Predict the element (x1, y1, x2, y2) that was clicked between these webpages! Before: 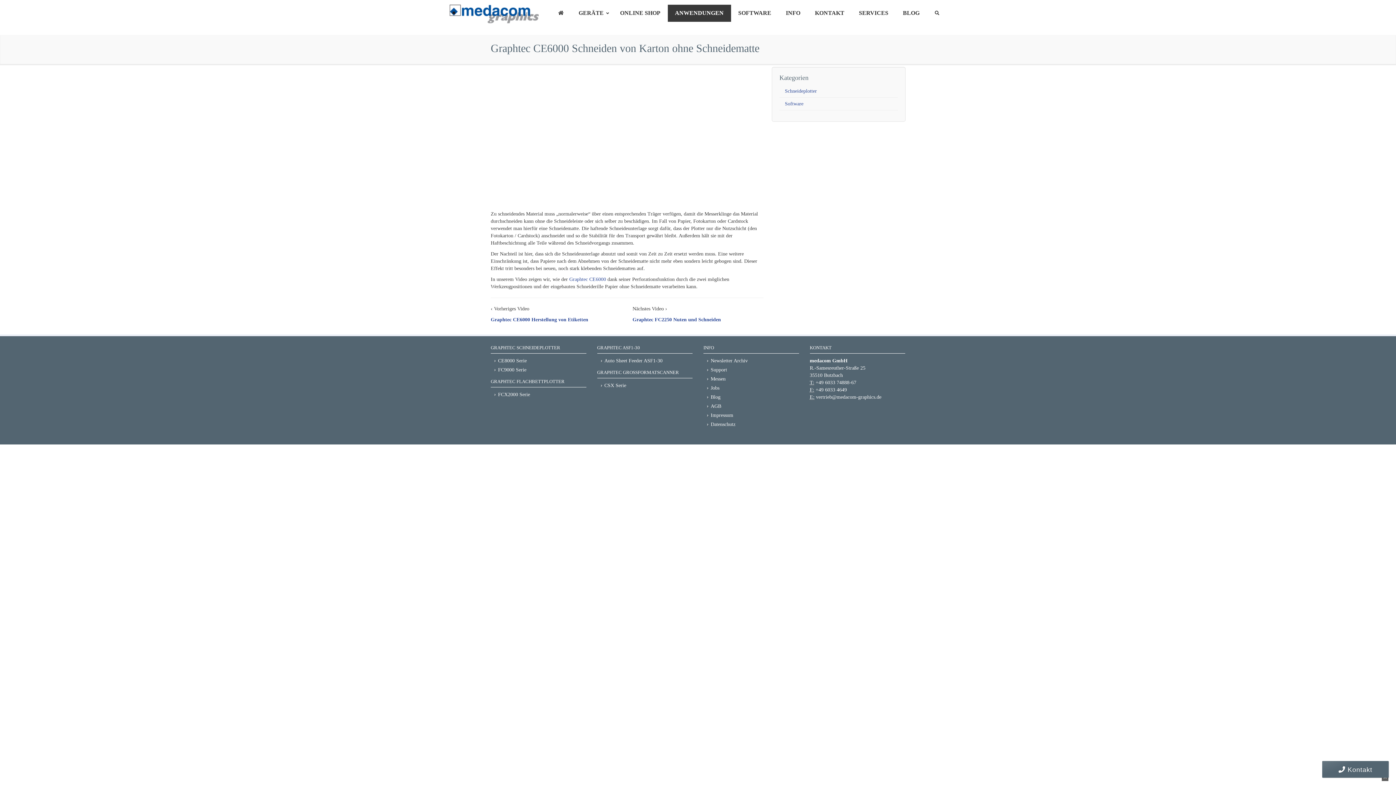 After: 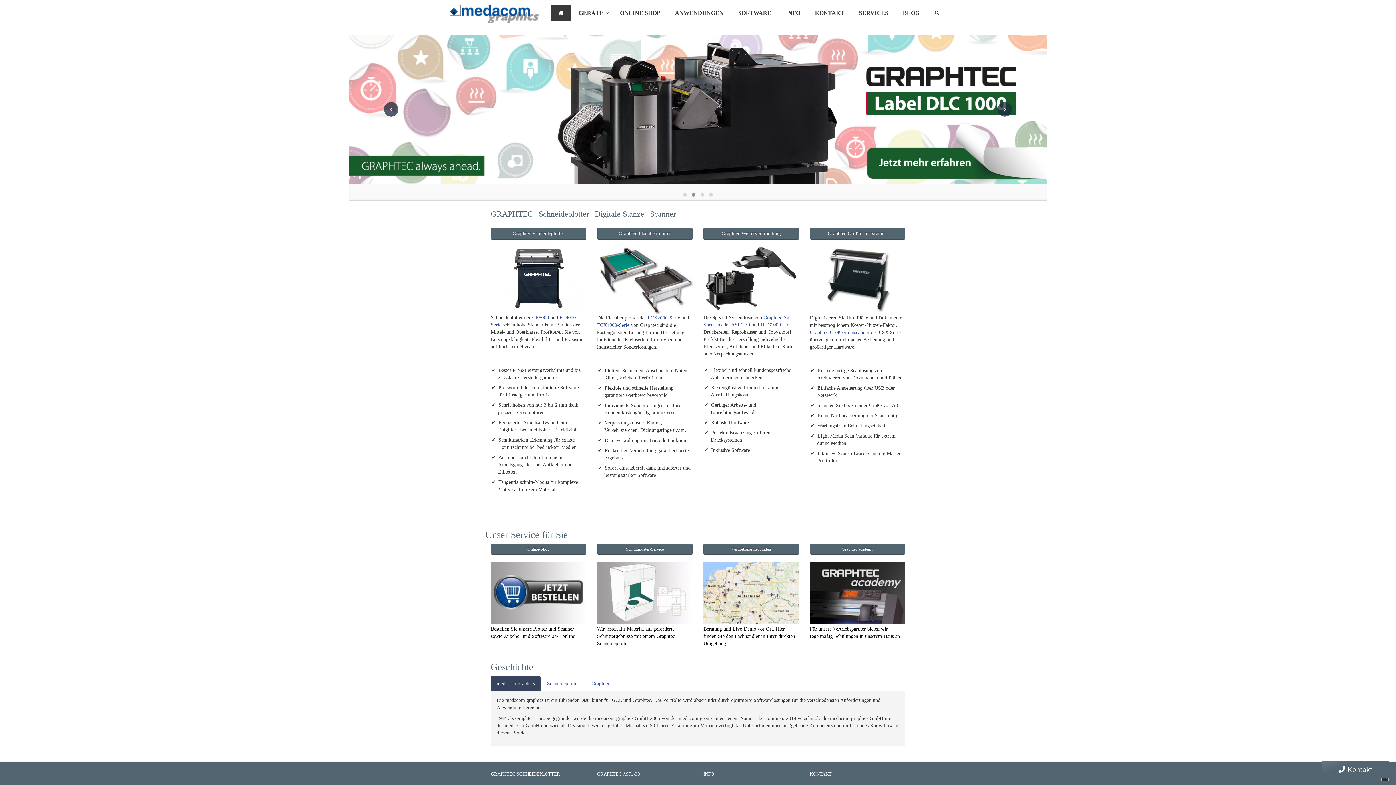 Action: bbox: (550, 4, 571, 21)